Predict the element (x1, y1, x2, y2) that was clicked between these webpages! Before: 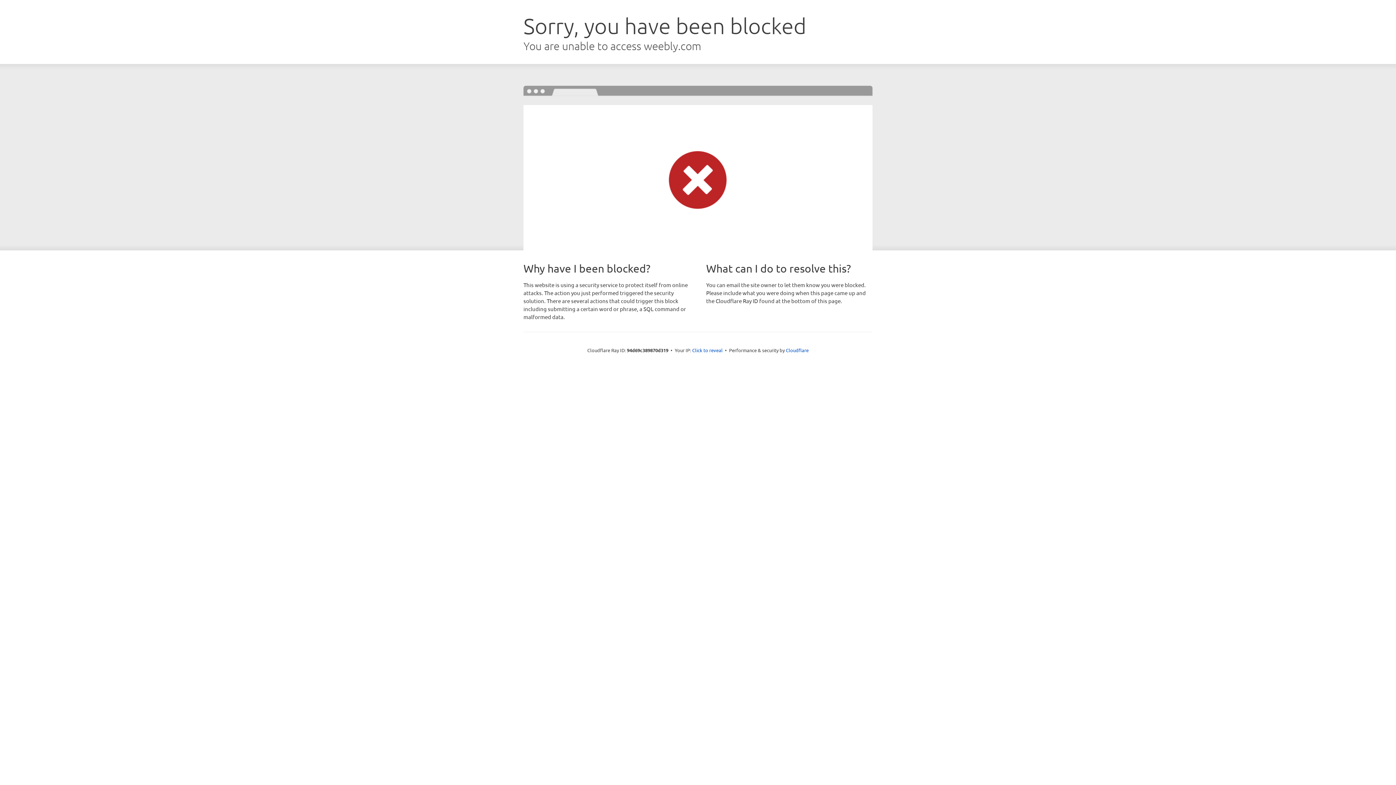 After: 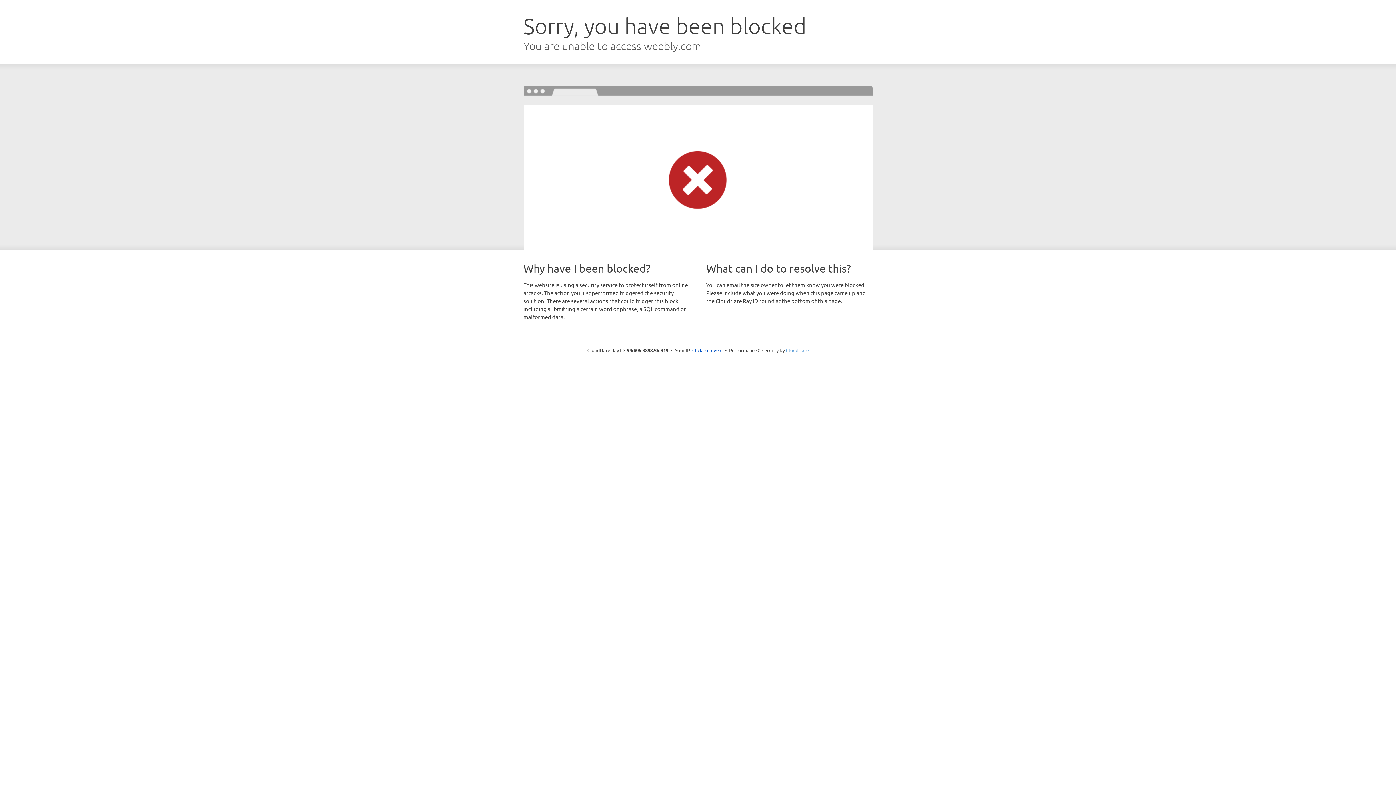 Action: label: Cloudflare bbox: (786, 347, 808, 353)